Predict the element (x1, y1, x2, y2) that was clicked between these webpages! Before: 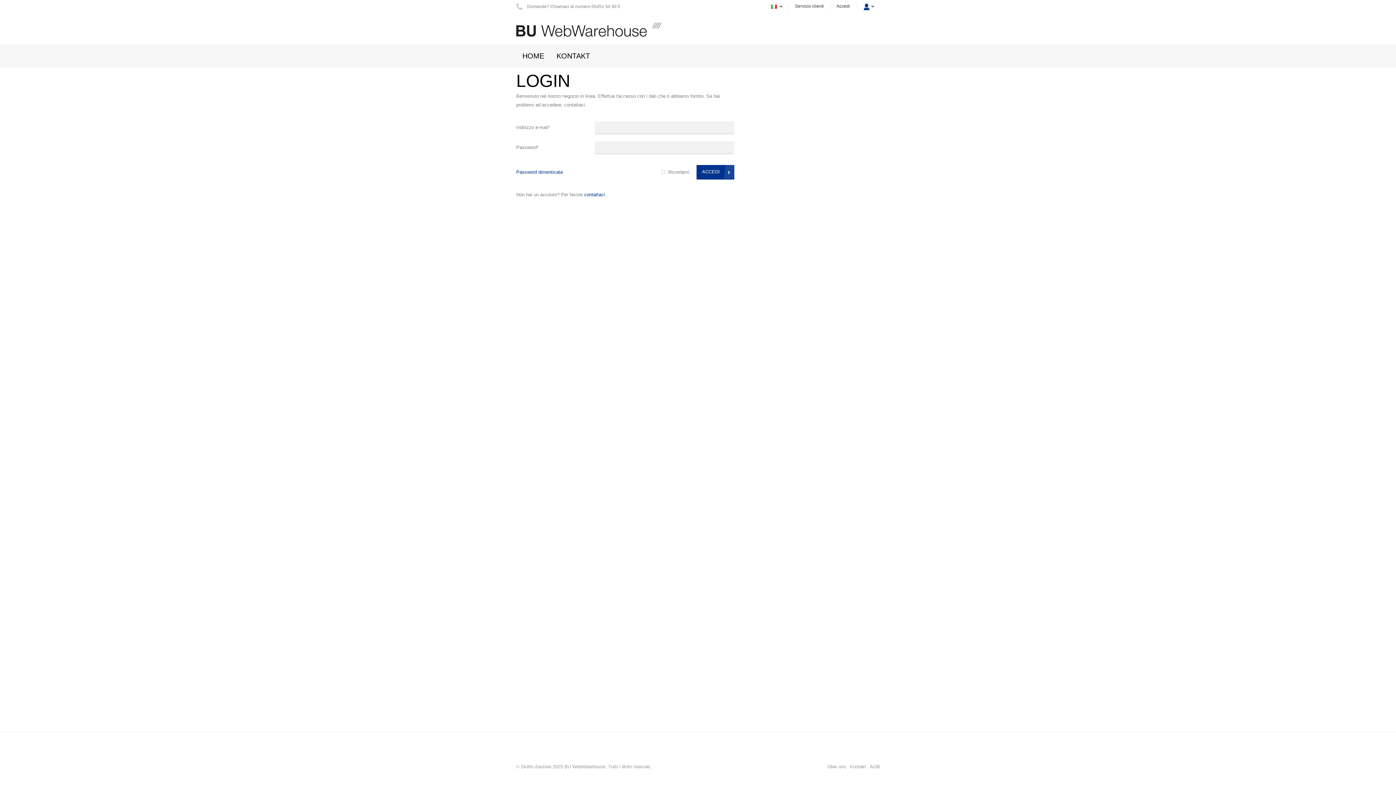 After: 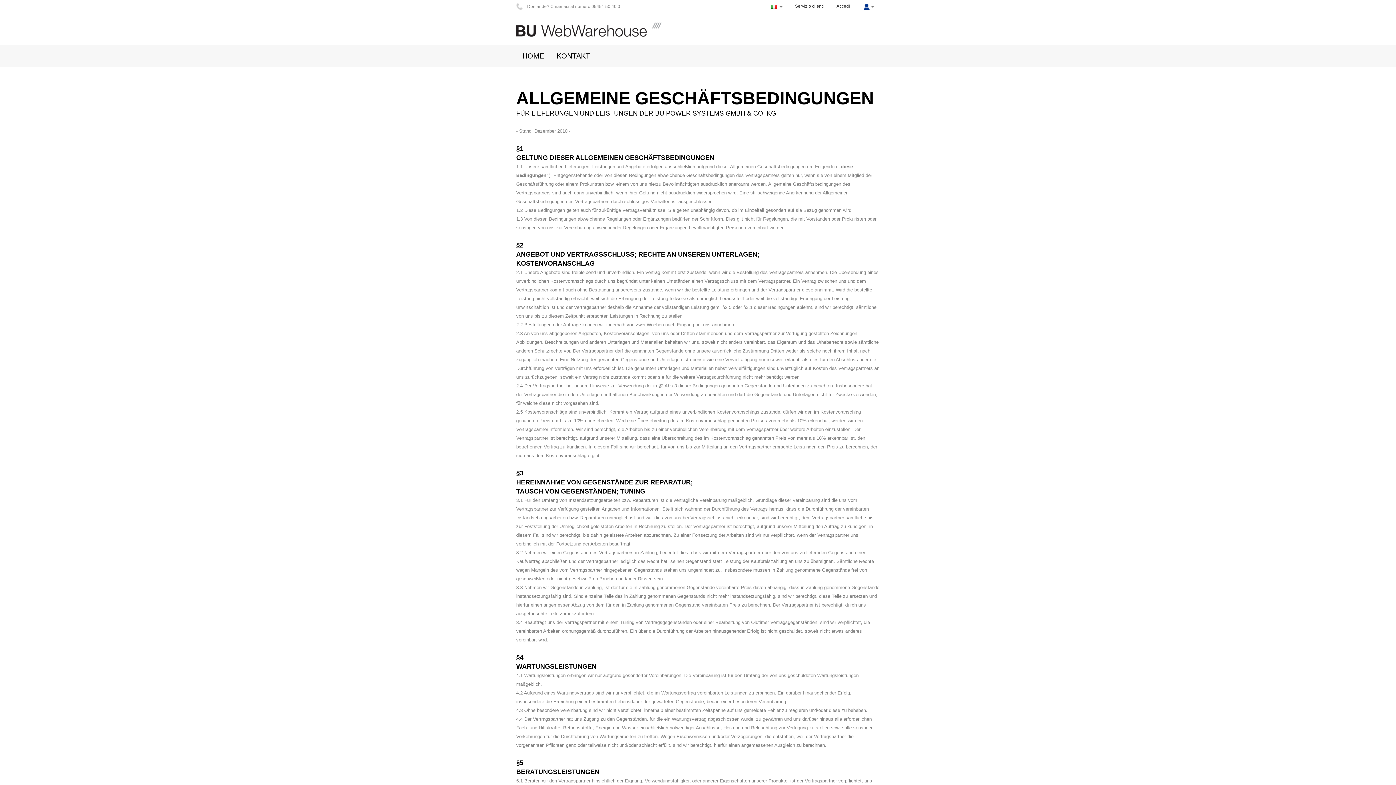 Action: label: AGB bbox: (866, 762, 880, 771)